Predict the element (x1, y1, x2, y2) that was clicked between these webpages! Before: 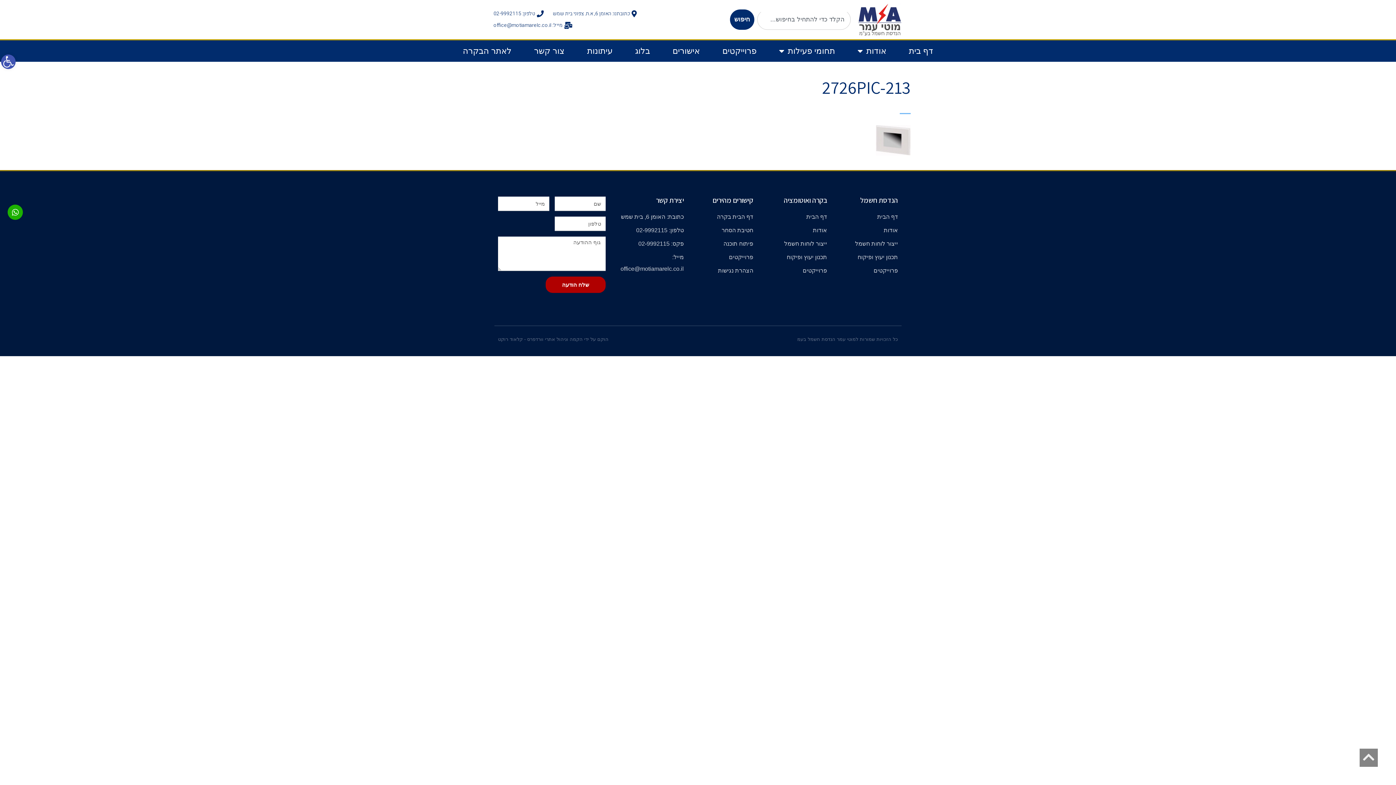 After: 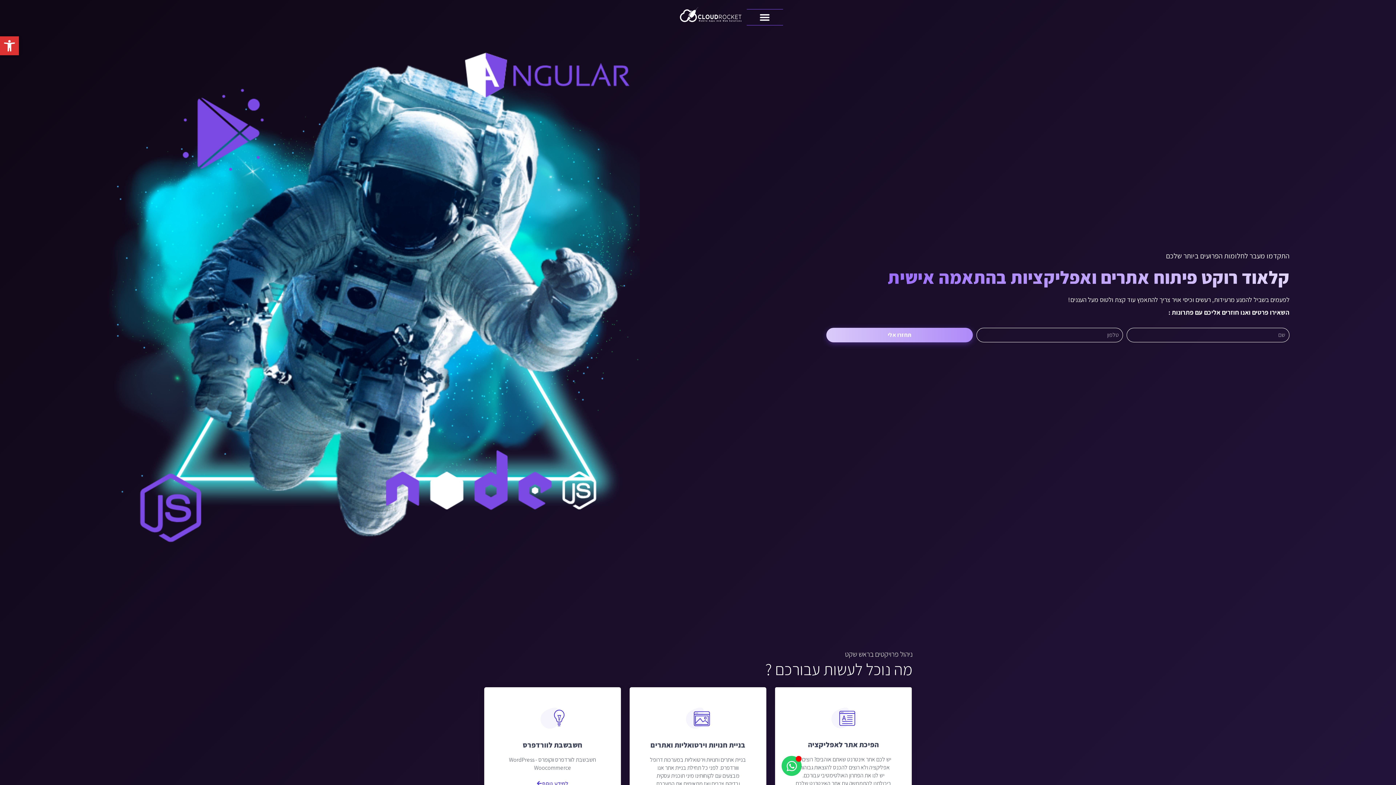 Action: label: הוקם על ידי הקמה וניהול אתרי וורדפרס - קלאוד רוקט bbox: (498, 336, 608, 342)